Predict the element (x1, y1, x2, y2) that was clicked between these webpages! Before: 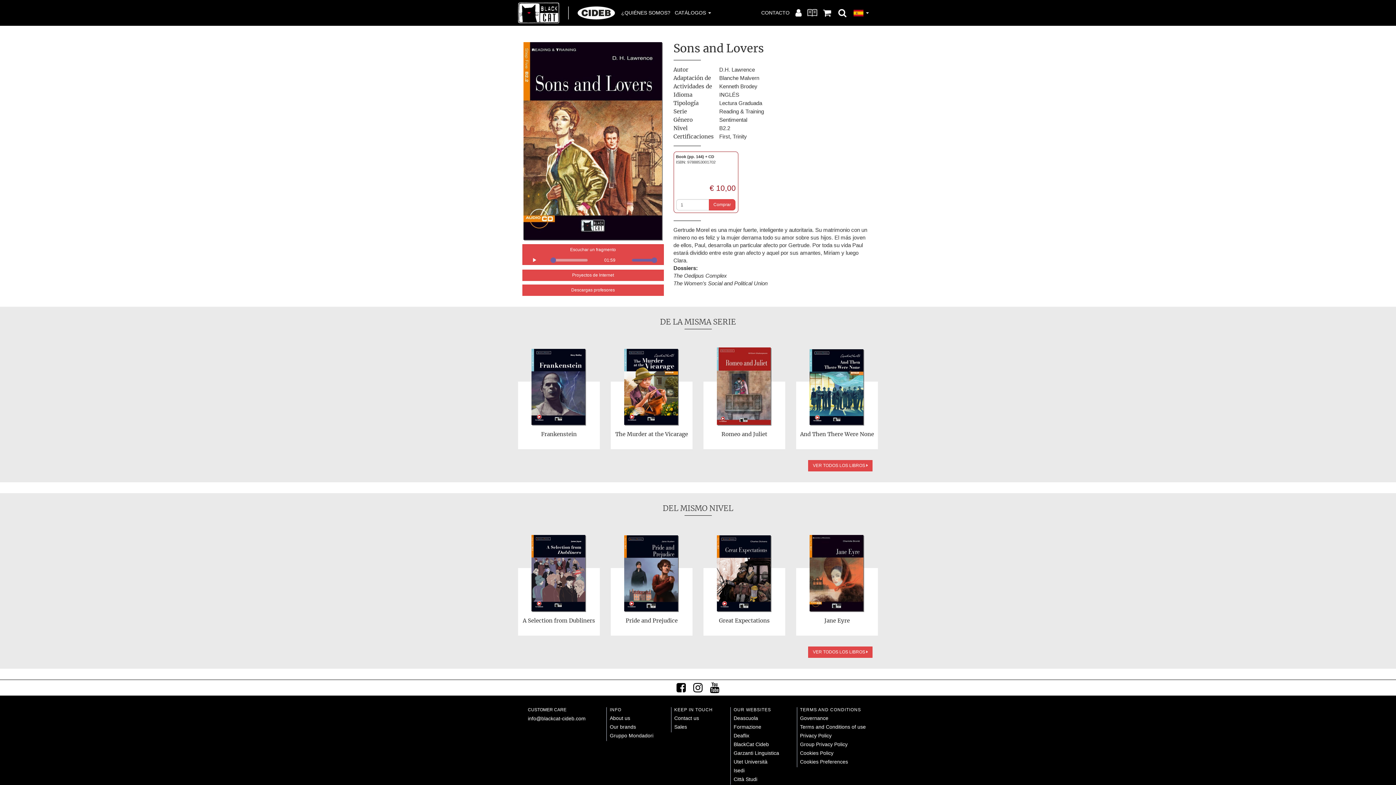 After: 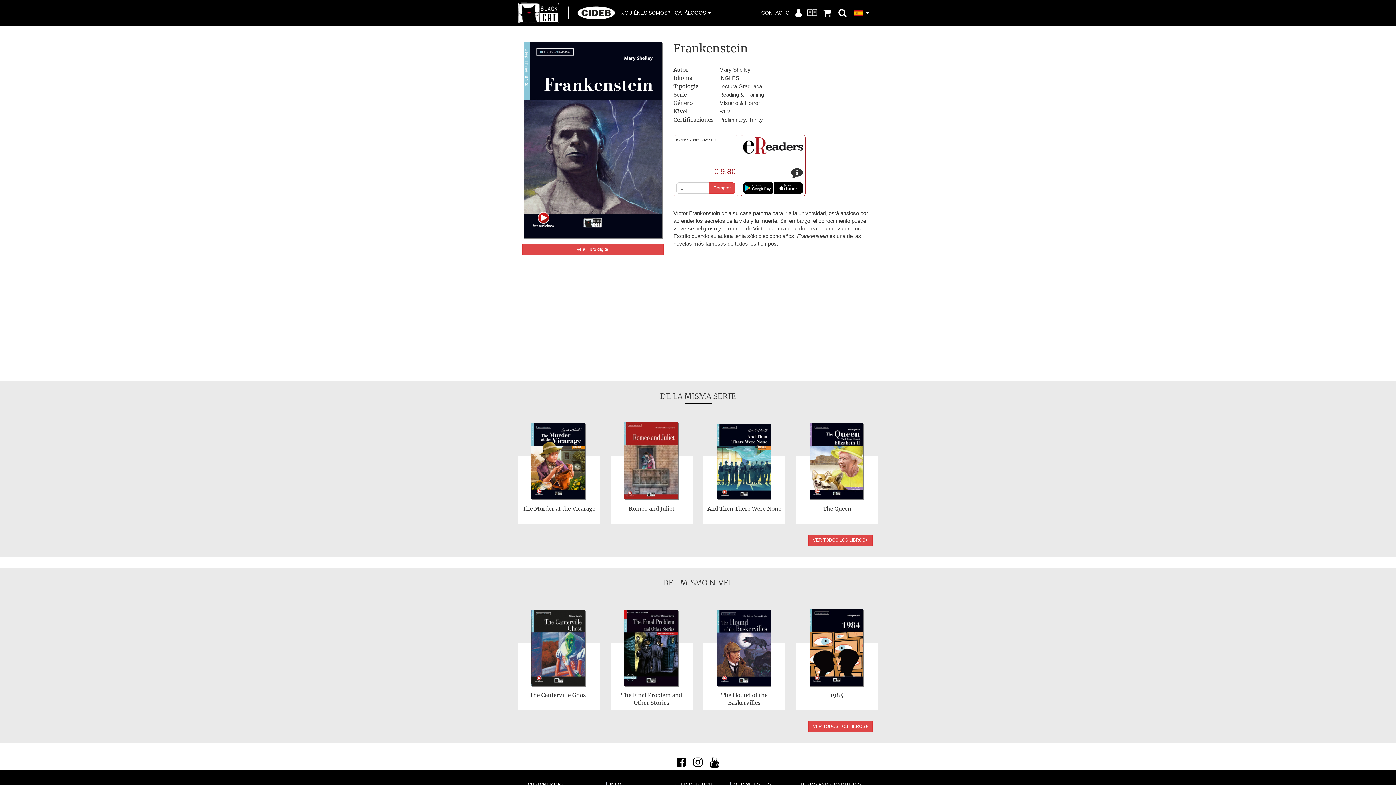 Action: bbox: (531, 343, 585, 425)